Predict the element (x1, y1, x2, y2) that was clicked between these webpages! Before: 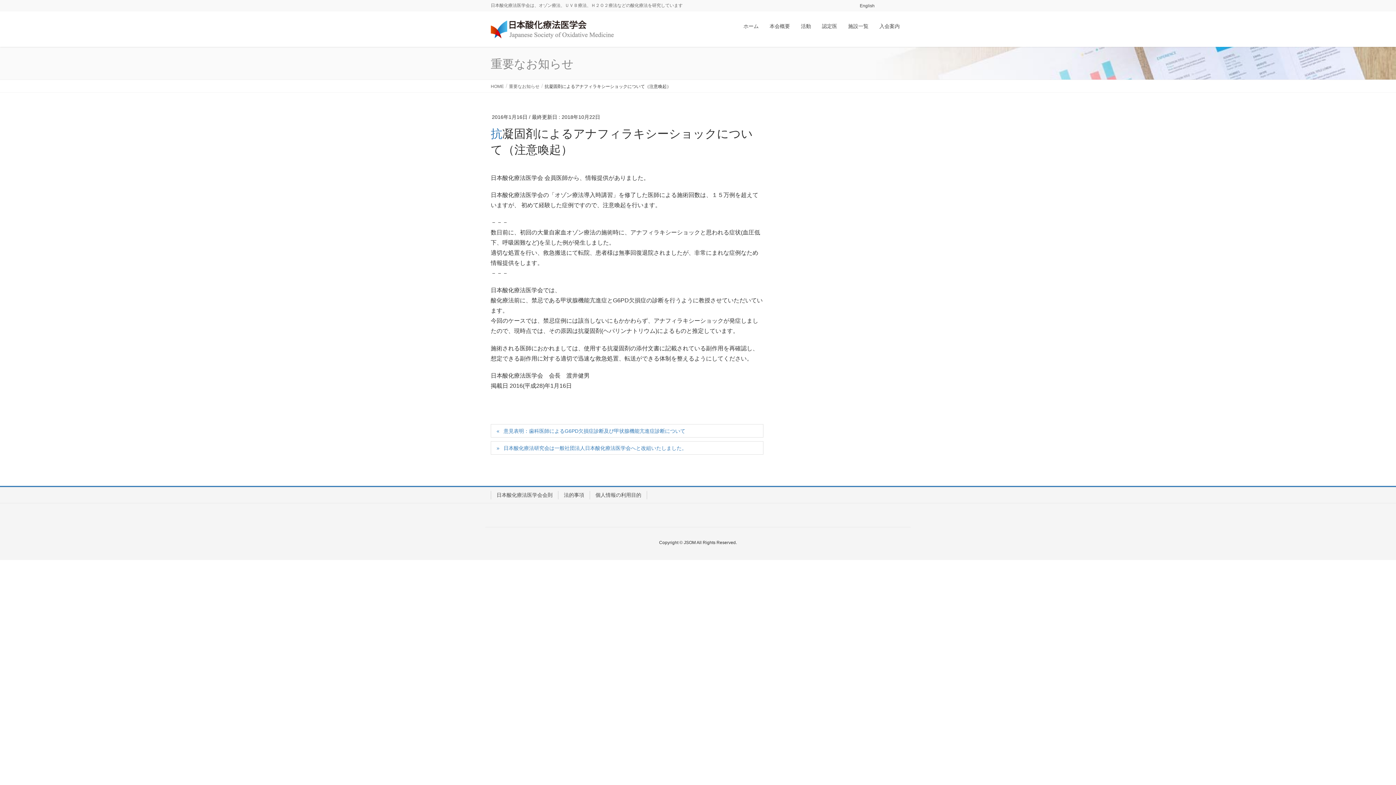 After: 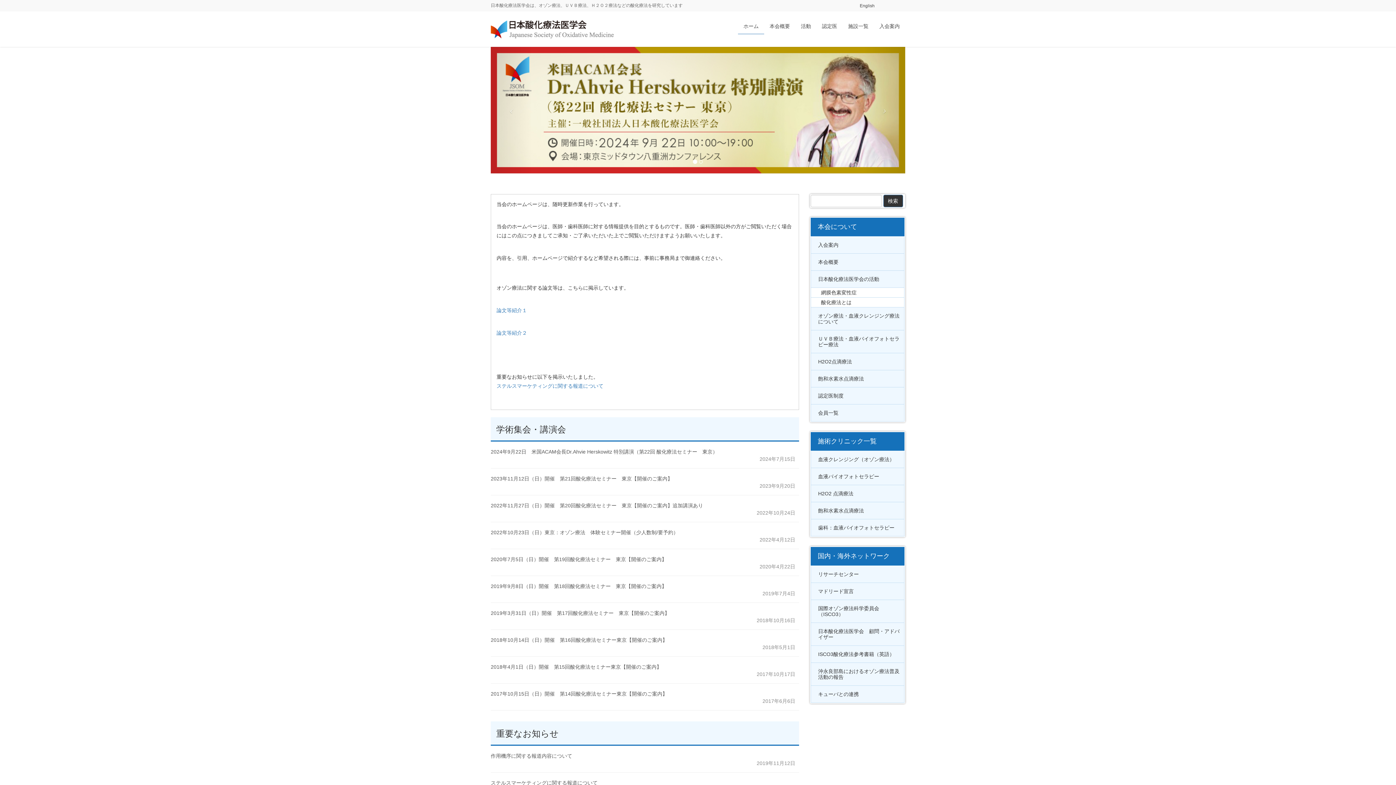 Action: label: HOME bbox: (490, 82, 504, 89)